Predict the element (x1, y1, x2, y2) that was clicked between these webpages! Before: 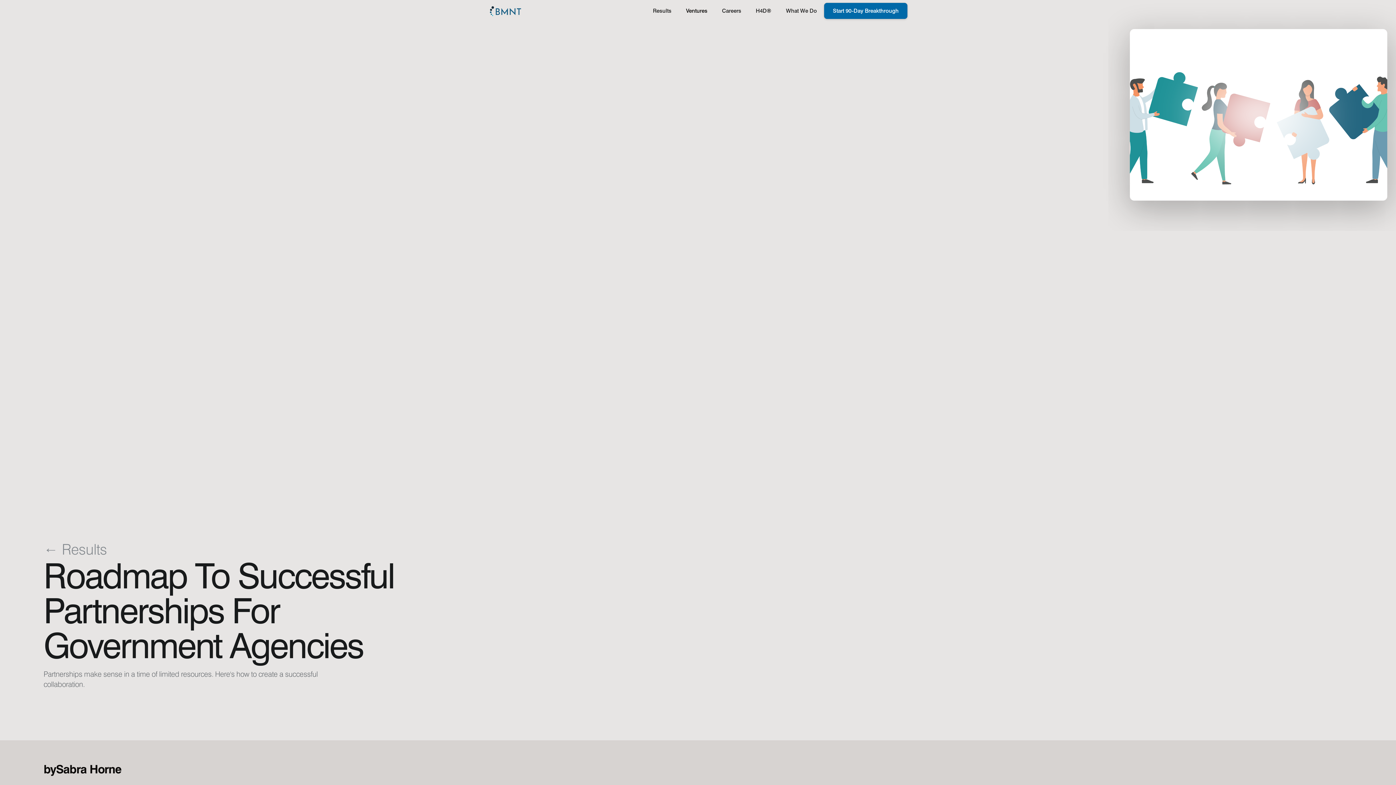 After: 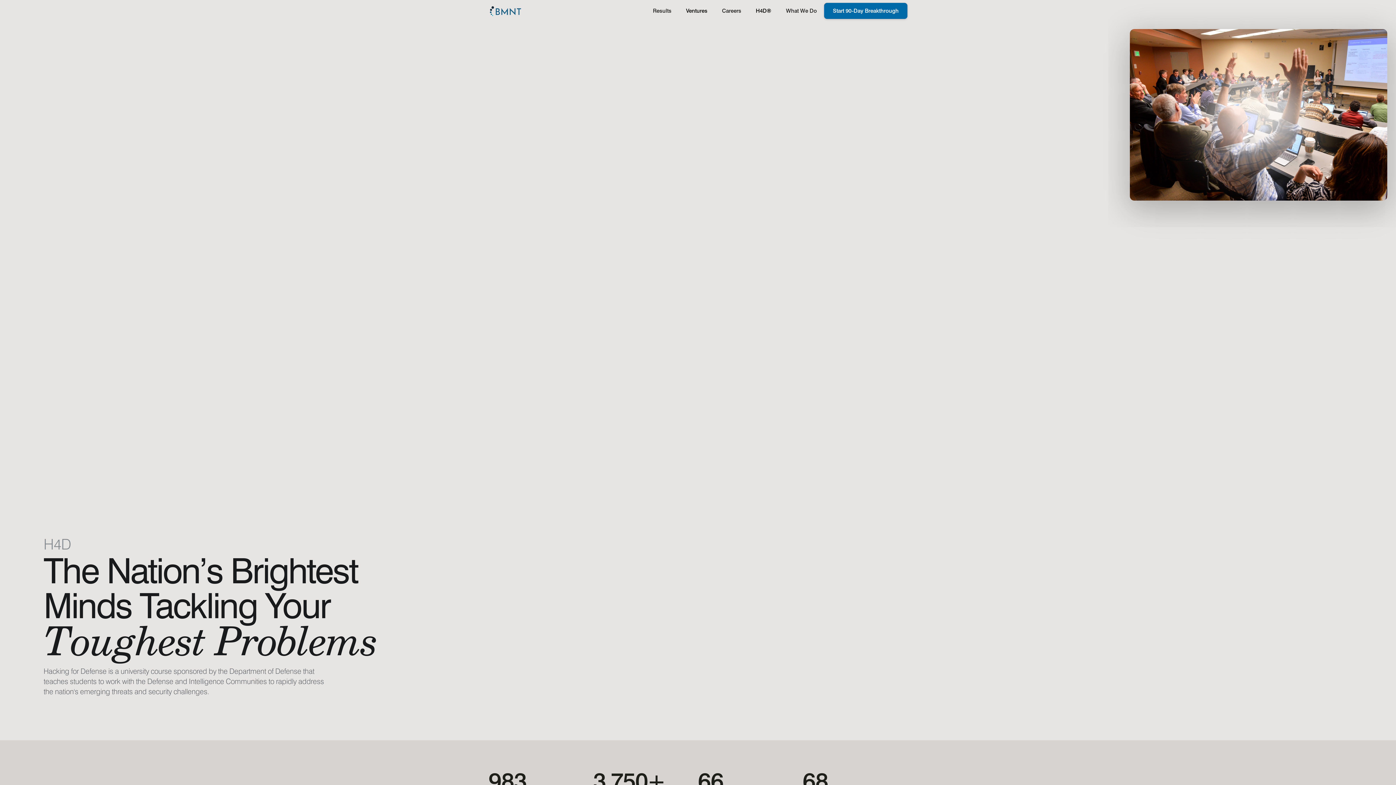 Action: bbox: (748, 0, 778, 21) label: H4D®